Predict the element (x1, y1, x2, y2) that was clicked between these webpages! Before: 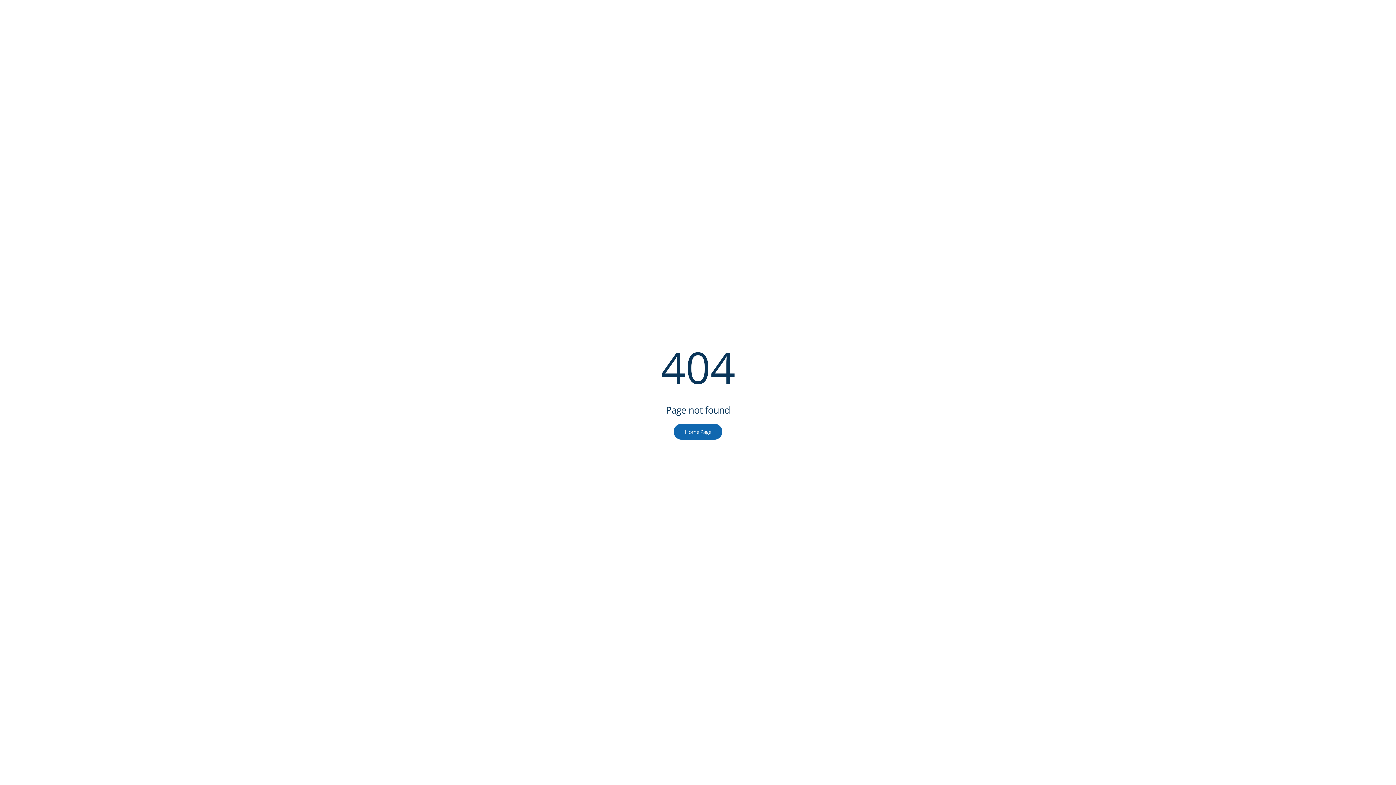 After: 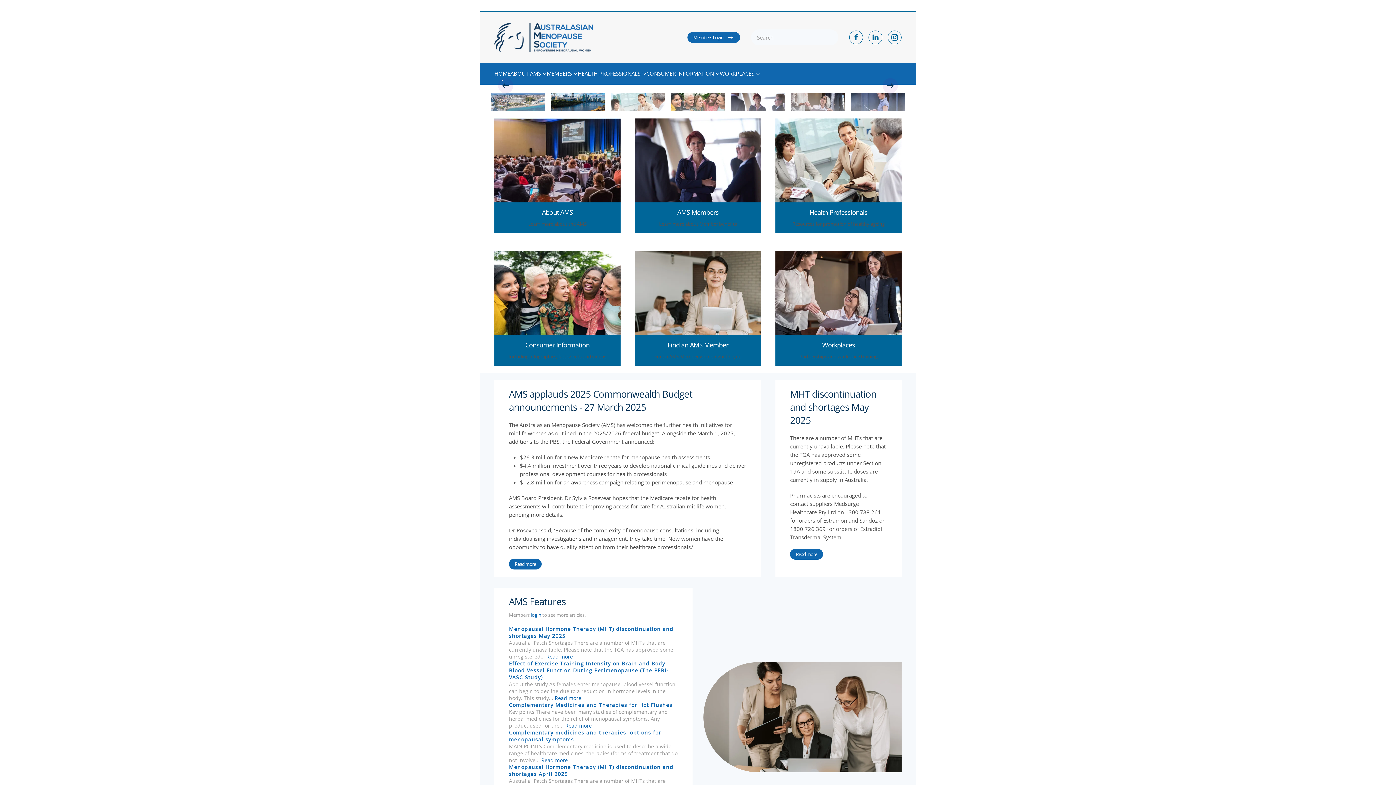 Action: bbox: (673, 424, 722, 440) label: Home Page